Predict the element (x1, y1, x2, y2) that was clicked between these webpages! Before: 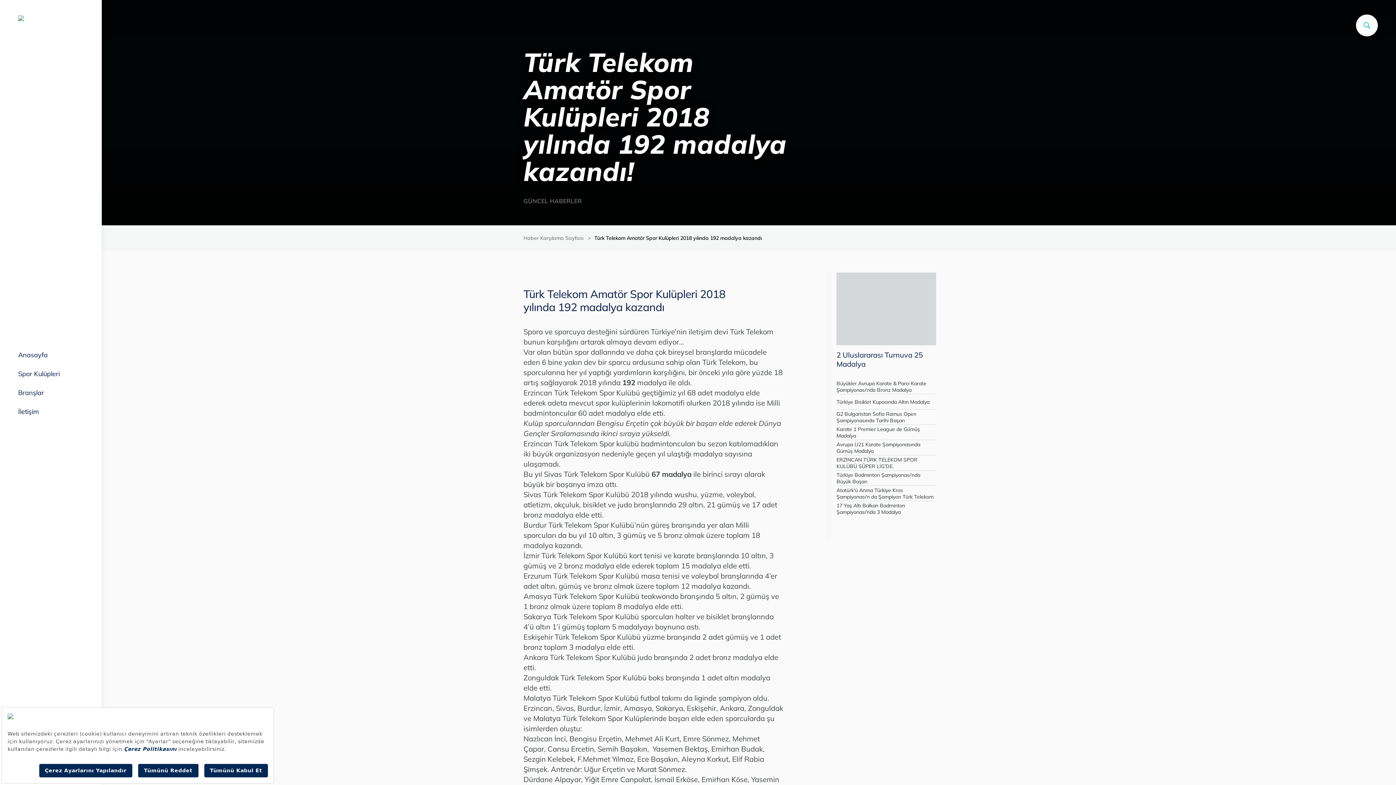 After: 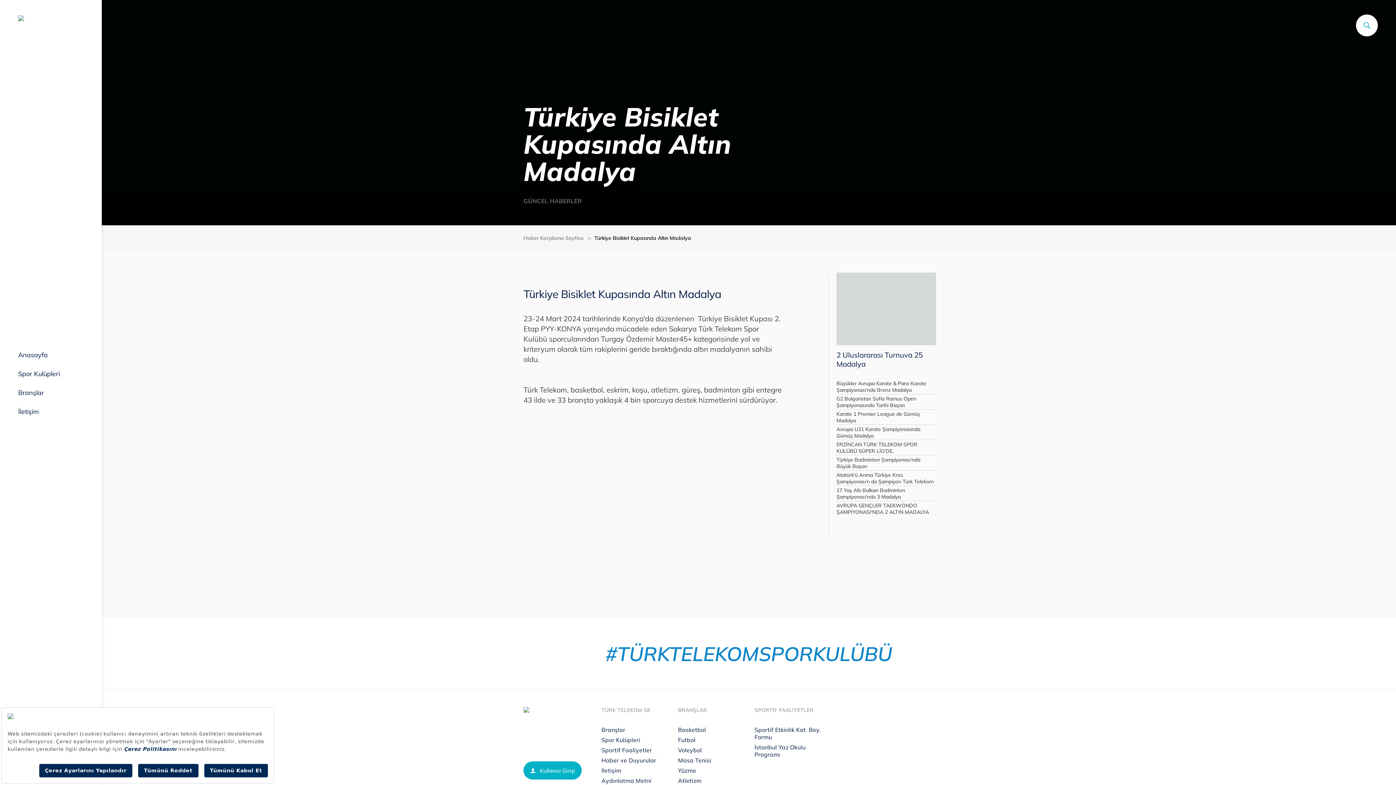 Action: label: Türkiye Bisiklet Kupasında Altın Madalya bbox: (836, 394, 936, 409)